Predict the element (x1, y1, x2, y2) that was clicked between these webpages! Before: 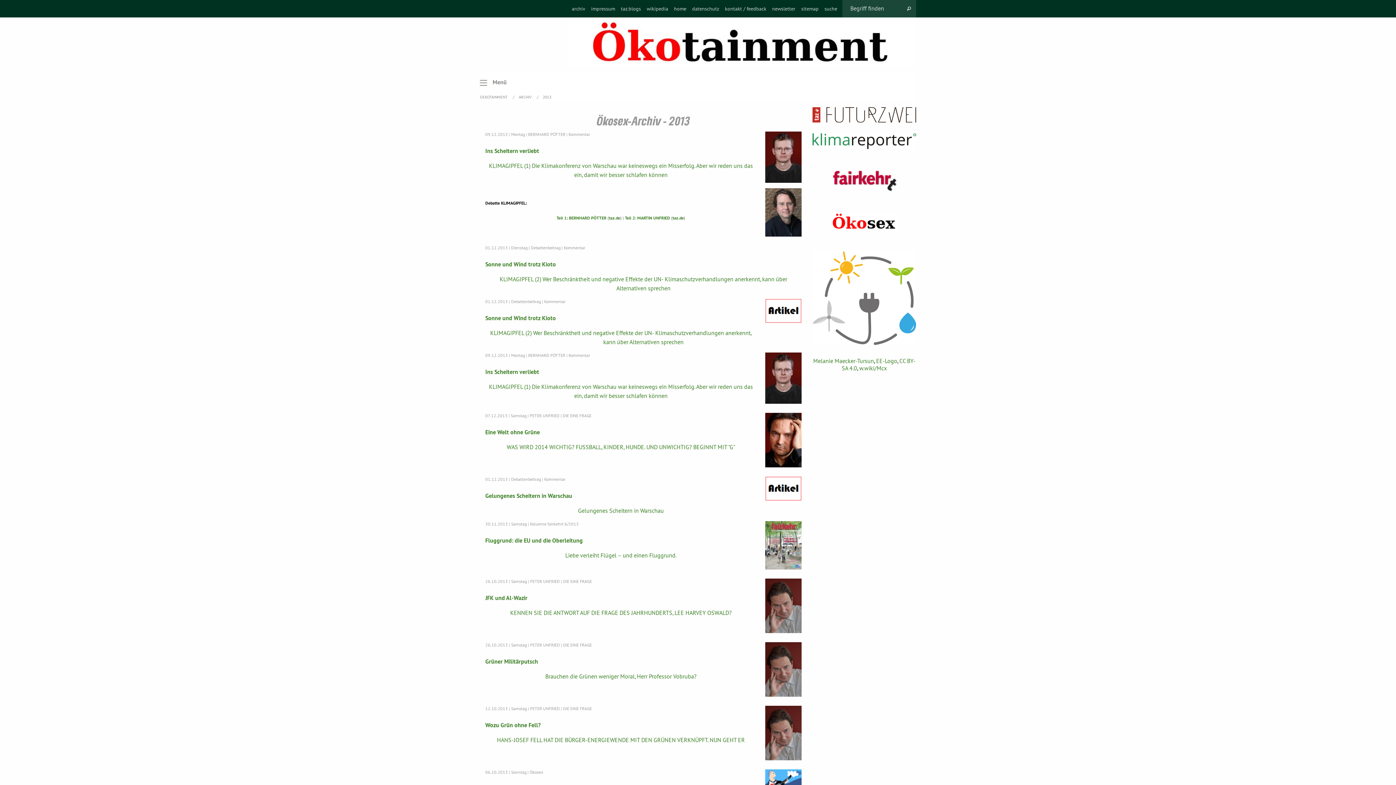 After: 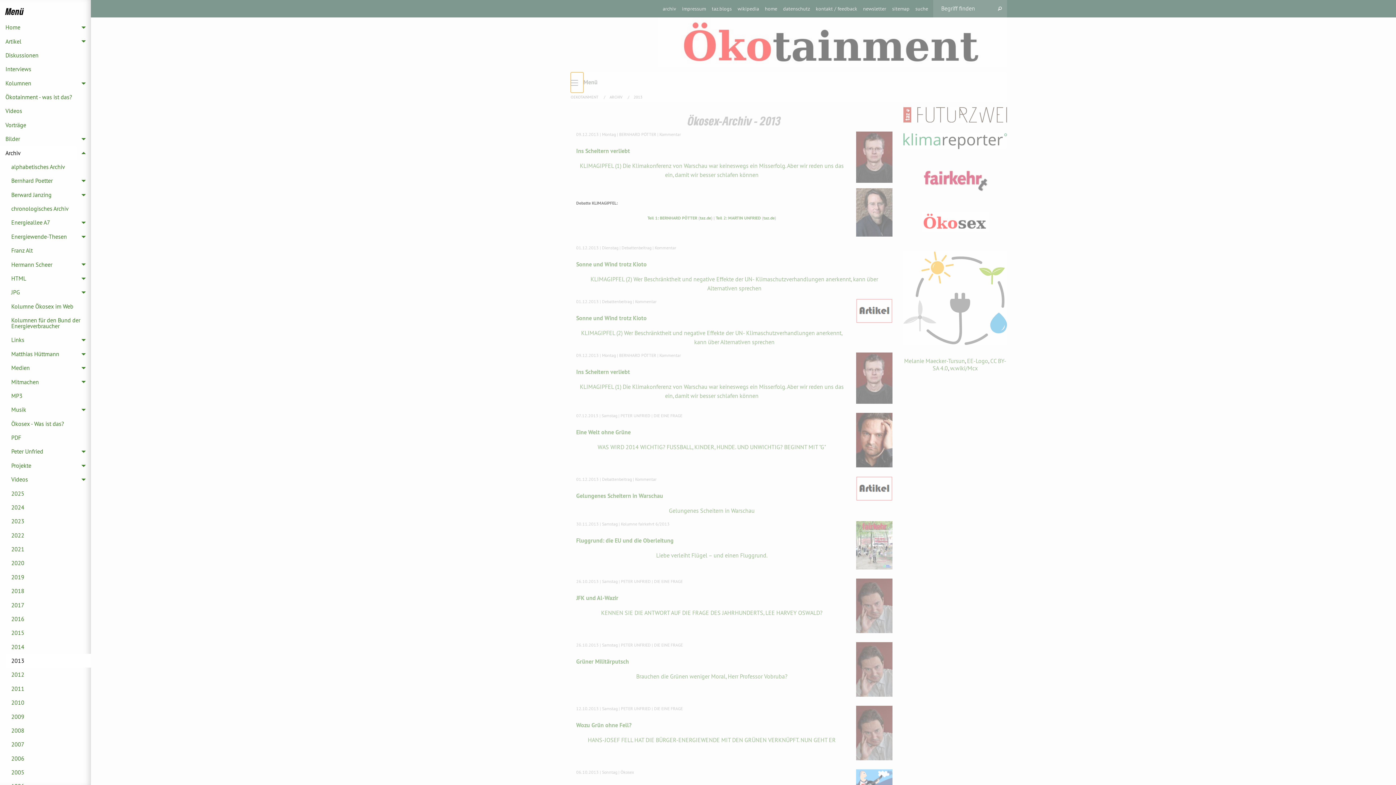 Action: bbox: (480, 72, 492, 92)